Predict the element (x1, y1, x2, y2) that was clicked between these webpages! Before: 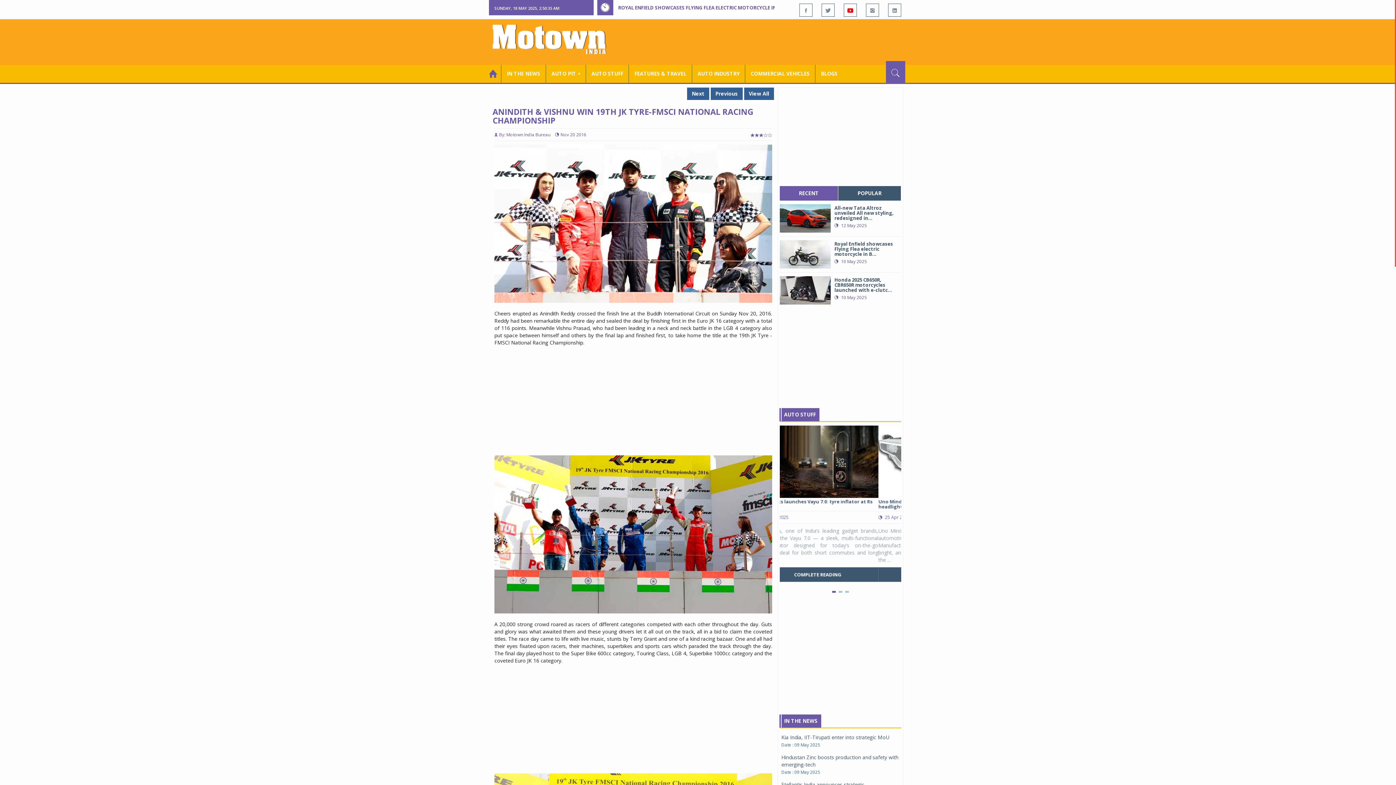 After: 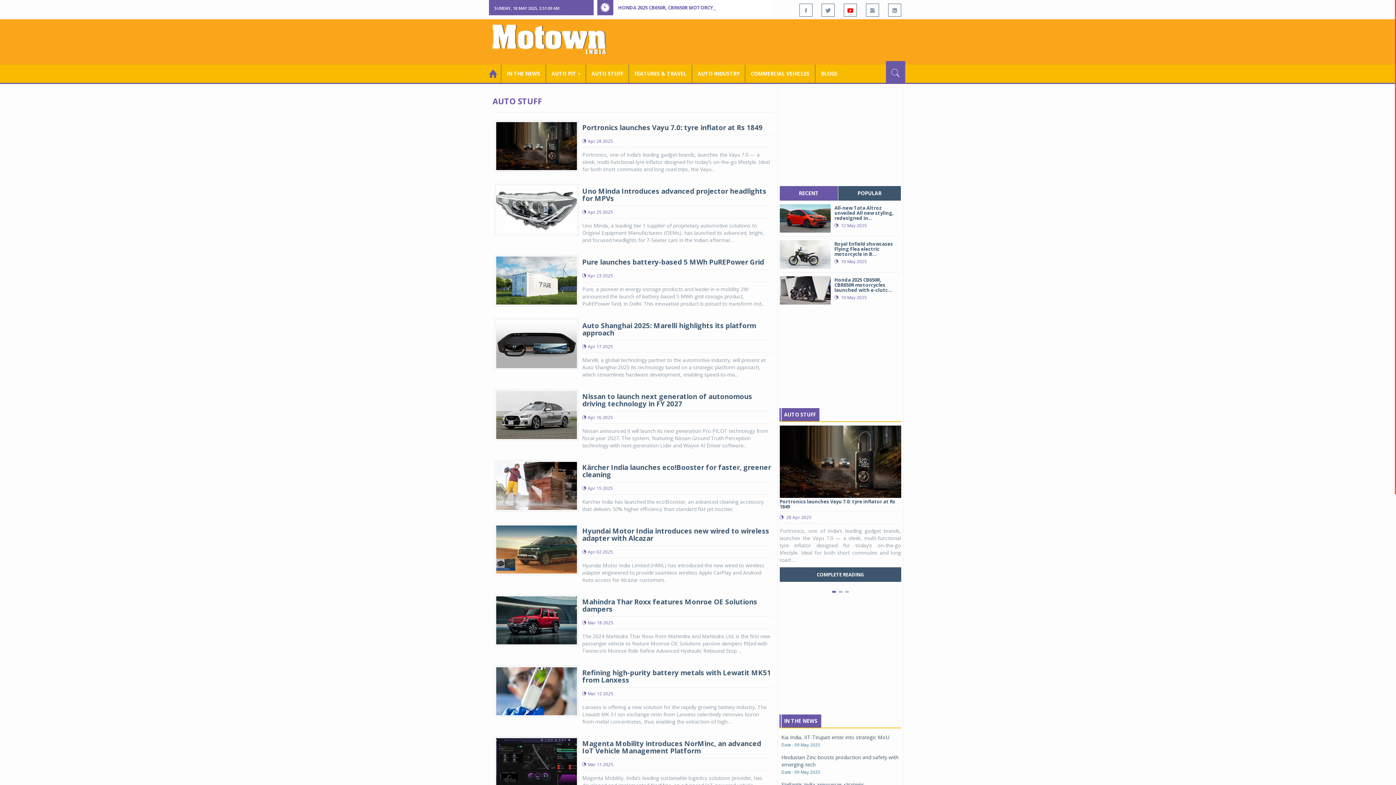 Action: bbox: (784, 411, 815, 418) label: AUTO STUFF